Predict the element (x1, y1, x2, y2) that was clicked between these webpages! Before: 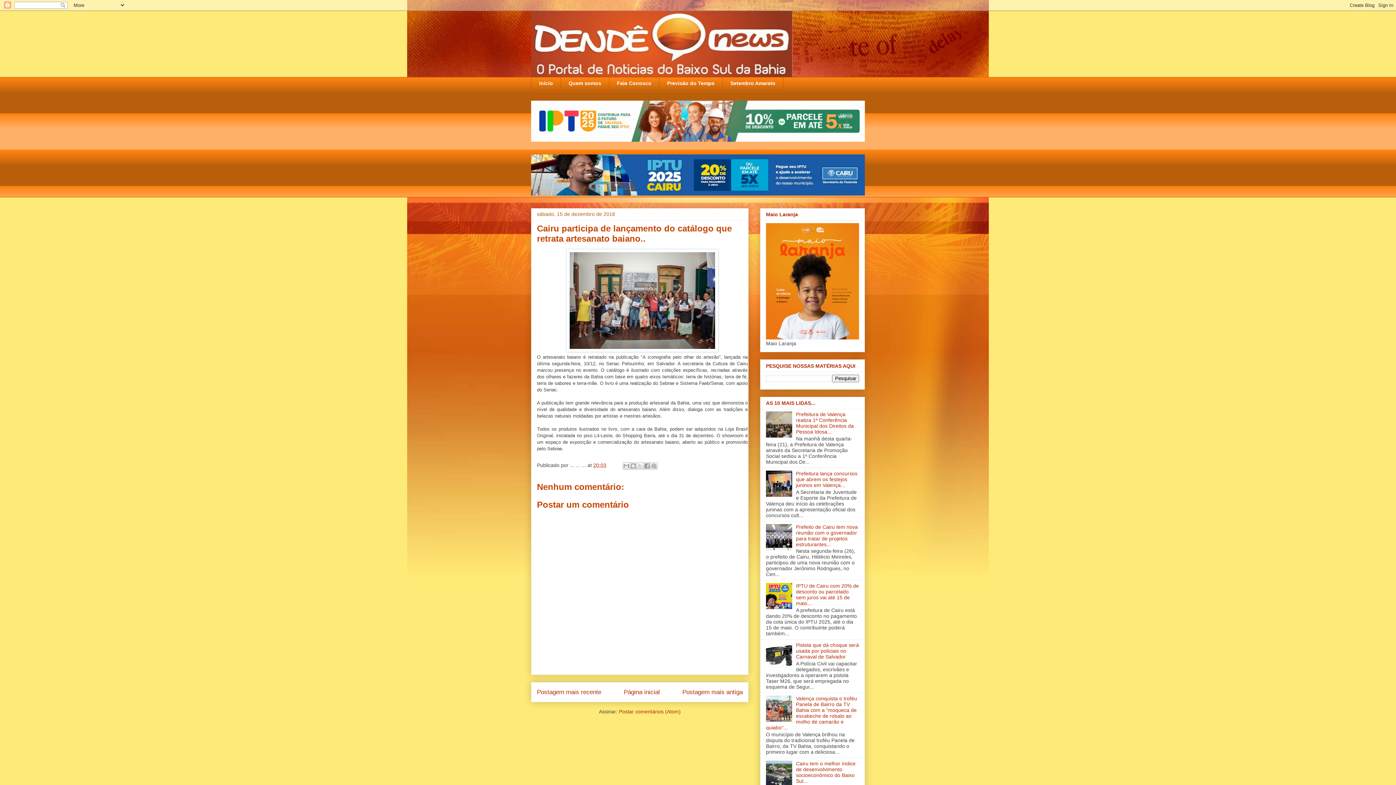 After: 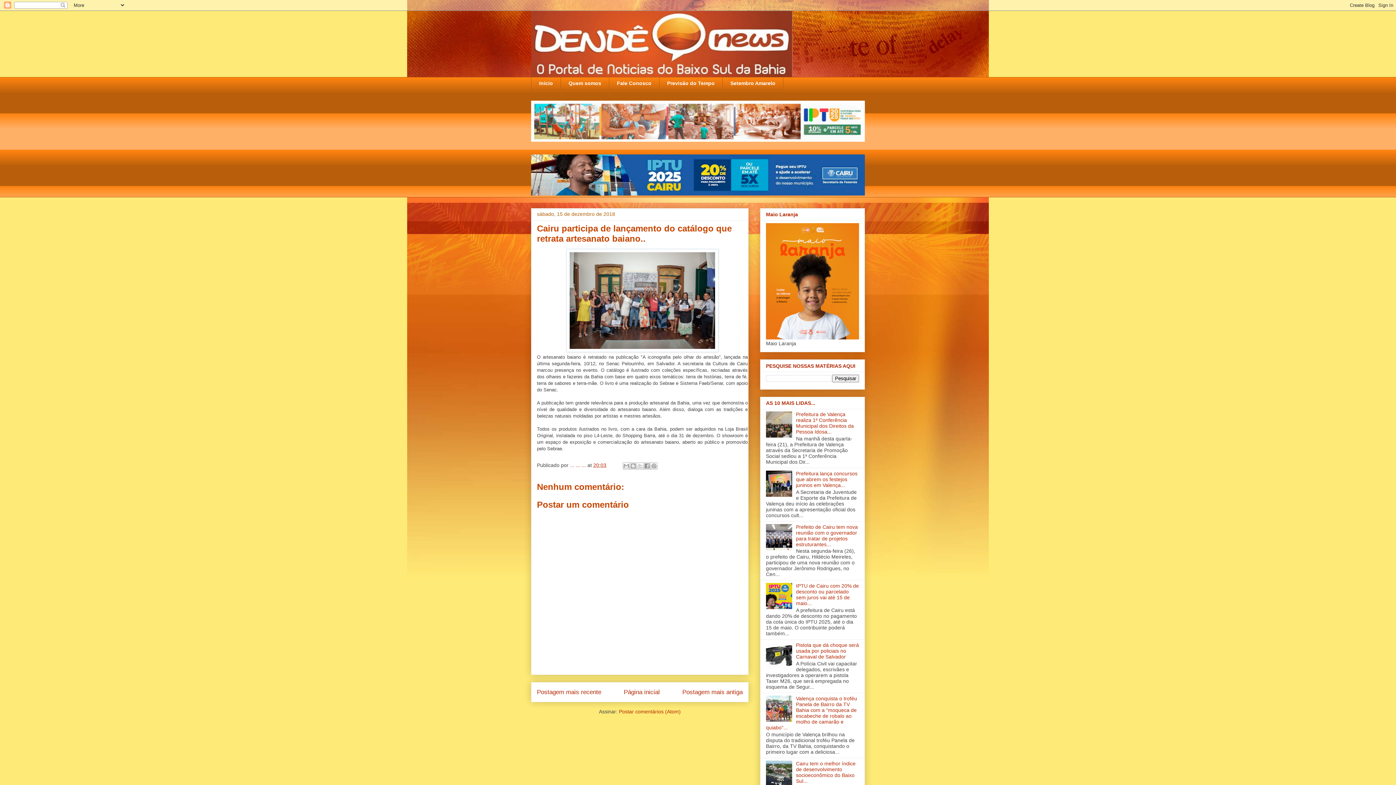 Action: bbox: (766, 717, 794, 723)